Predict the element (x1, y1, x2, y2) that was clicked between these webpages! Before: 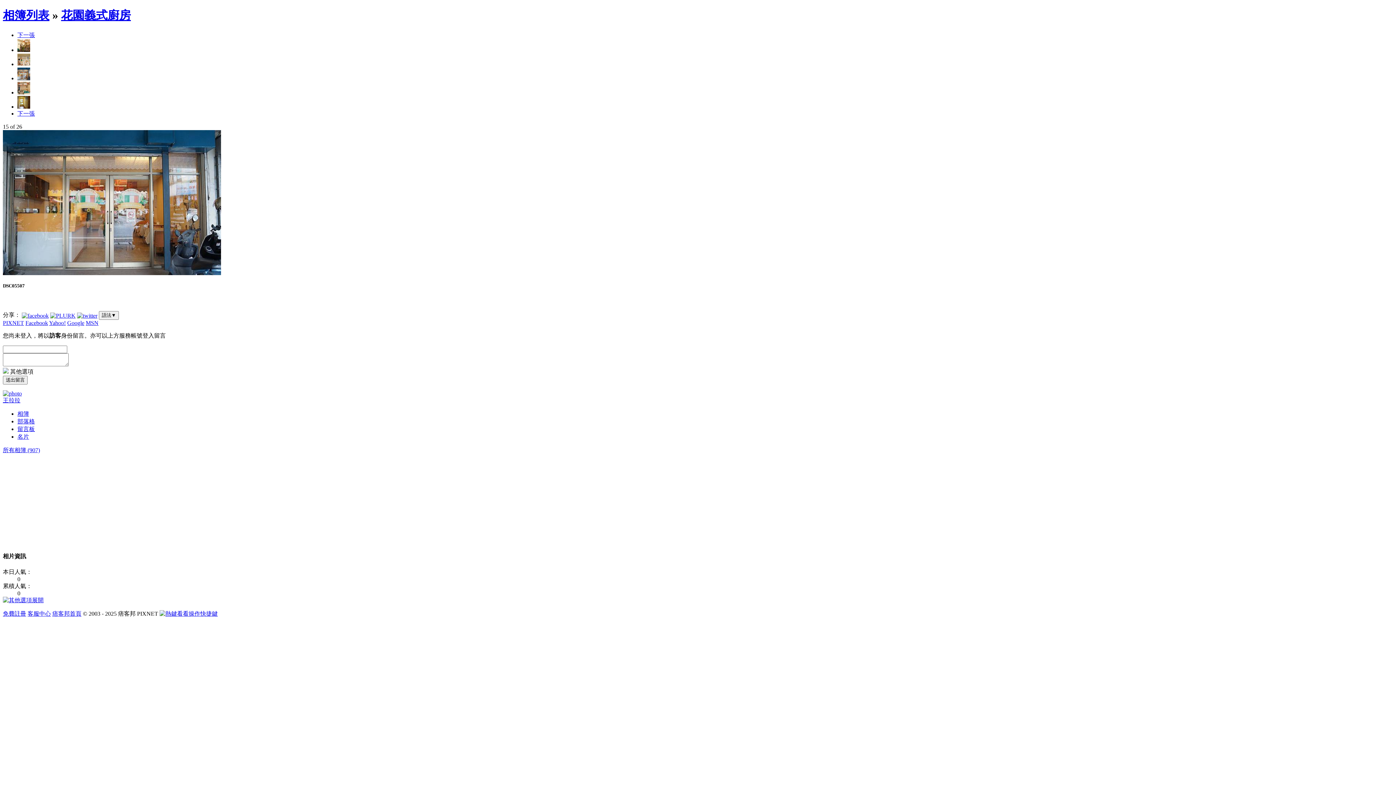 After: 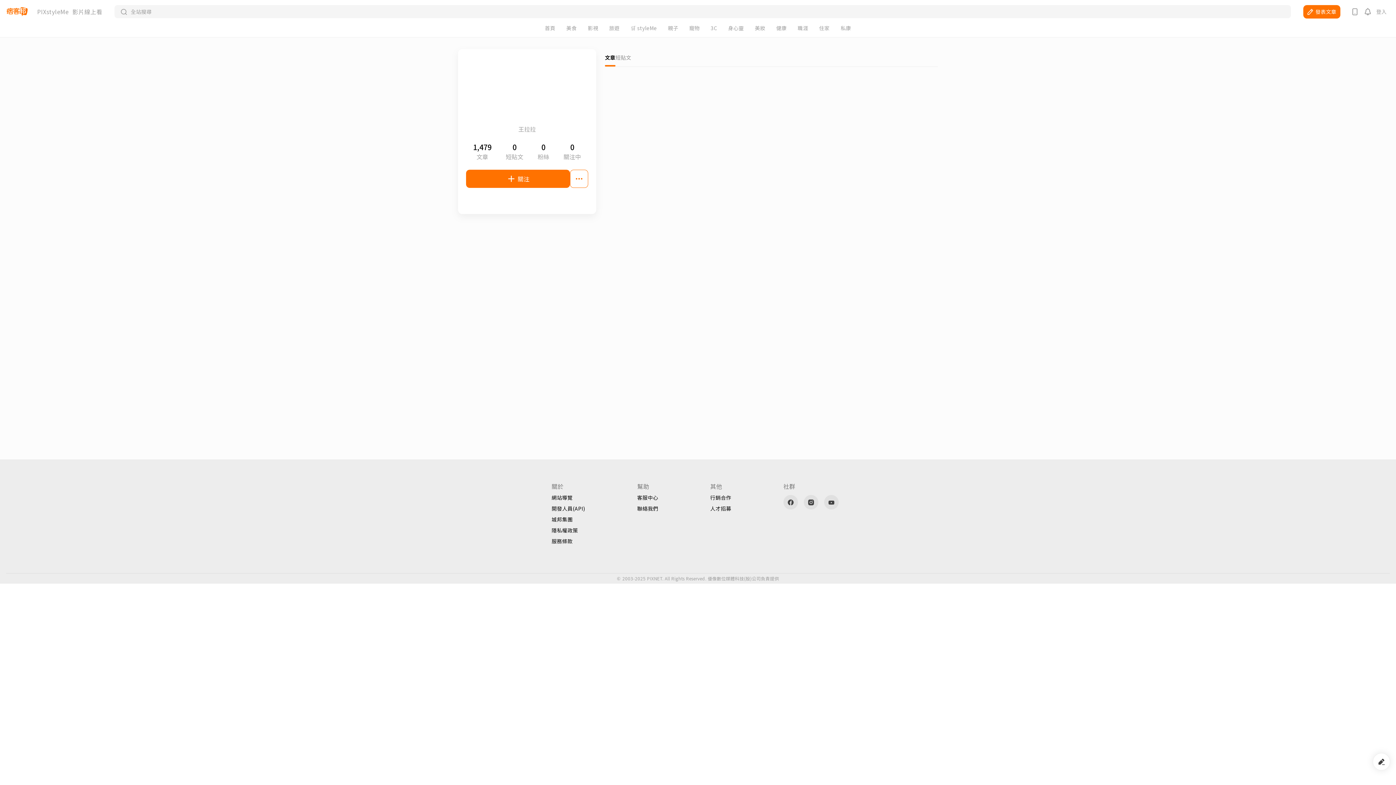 Action: bbox: (2, 390, 21, 396)